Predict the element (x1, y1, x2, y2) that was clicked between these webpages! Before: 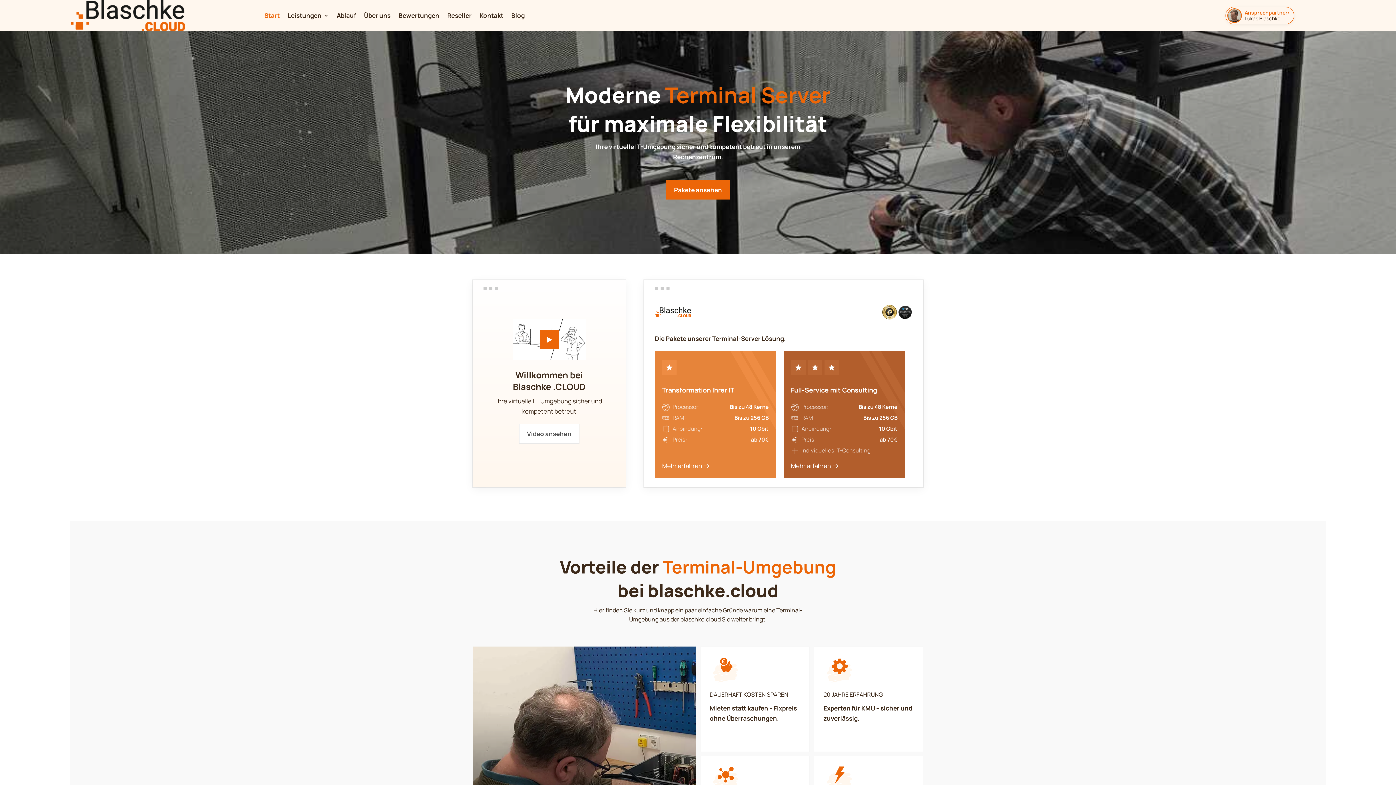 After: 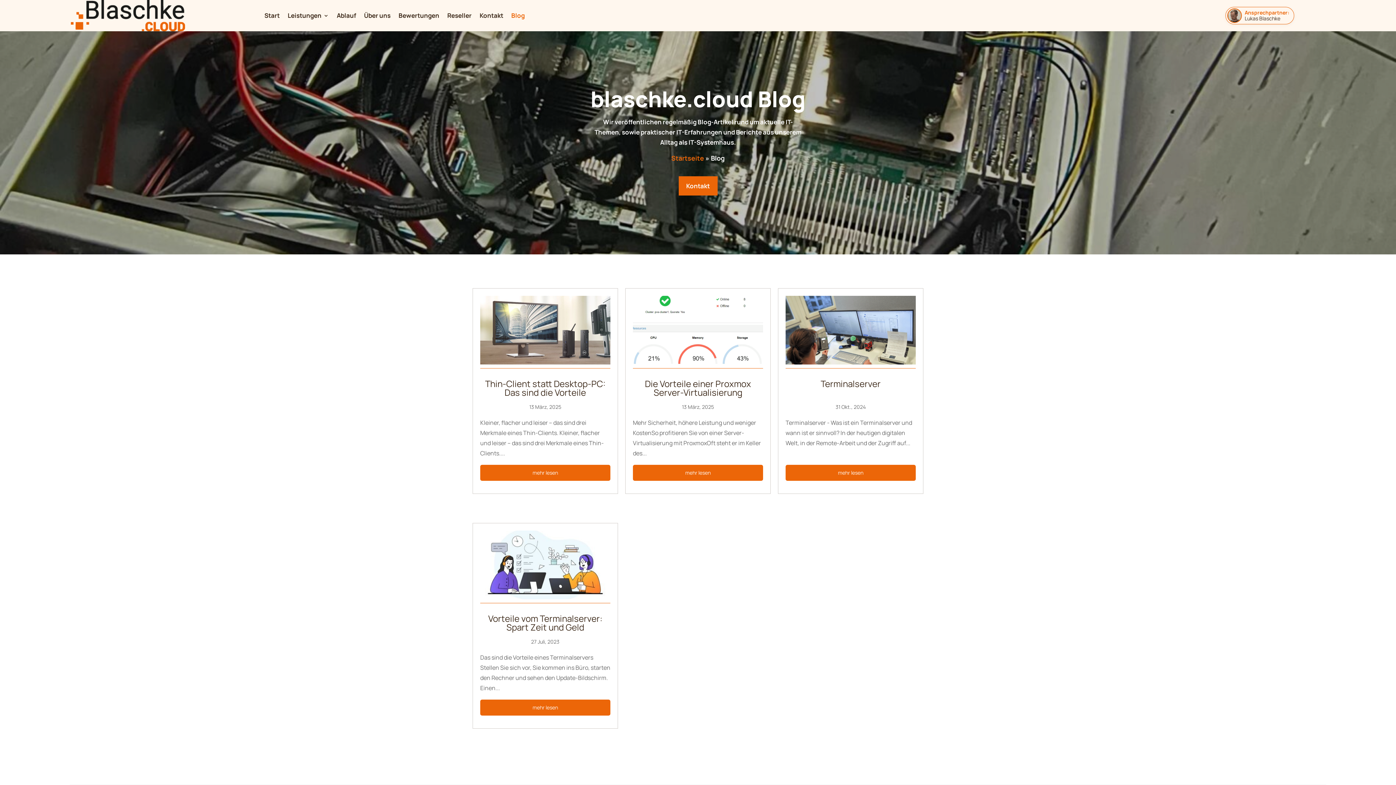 Action: bbox: (511, 13, 524, 30) label: Blog